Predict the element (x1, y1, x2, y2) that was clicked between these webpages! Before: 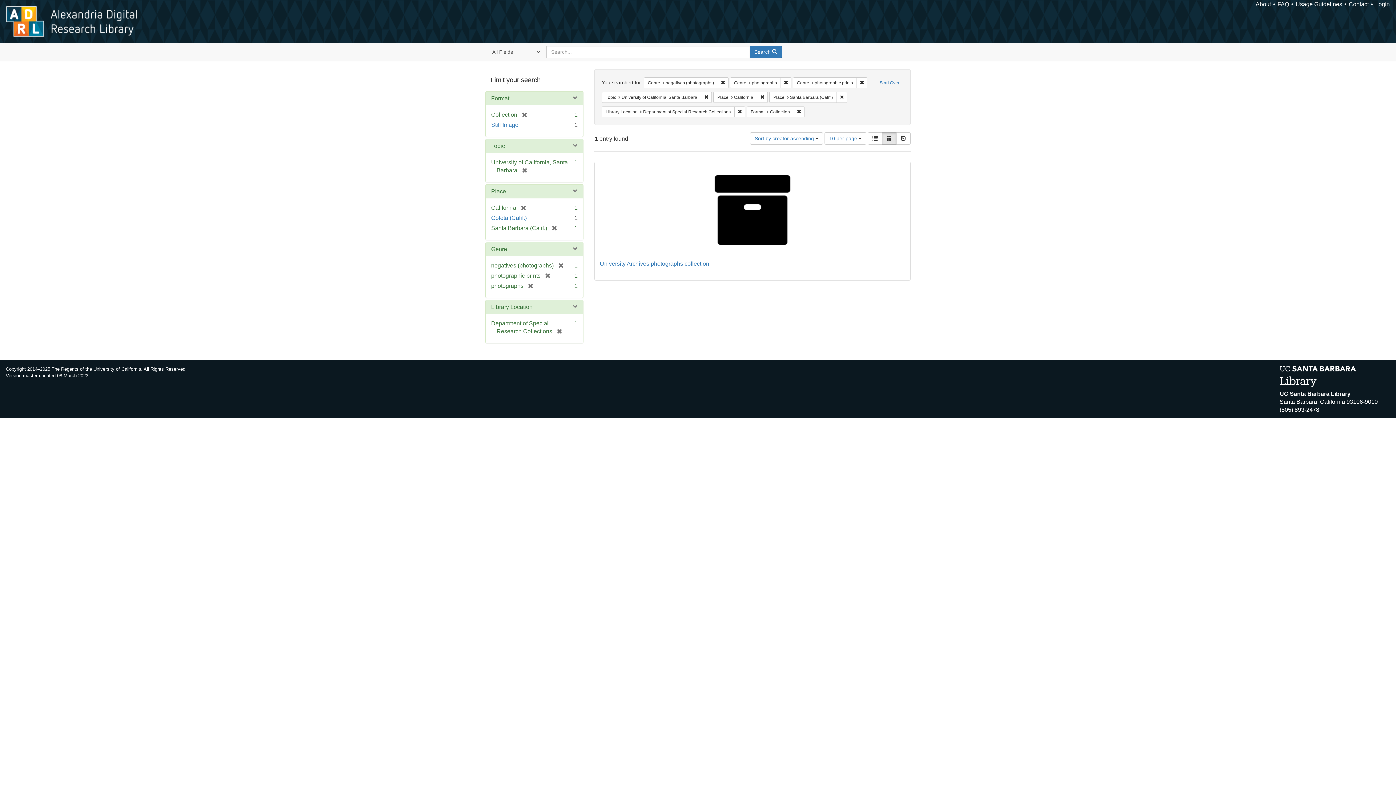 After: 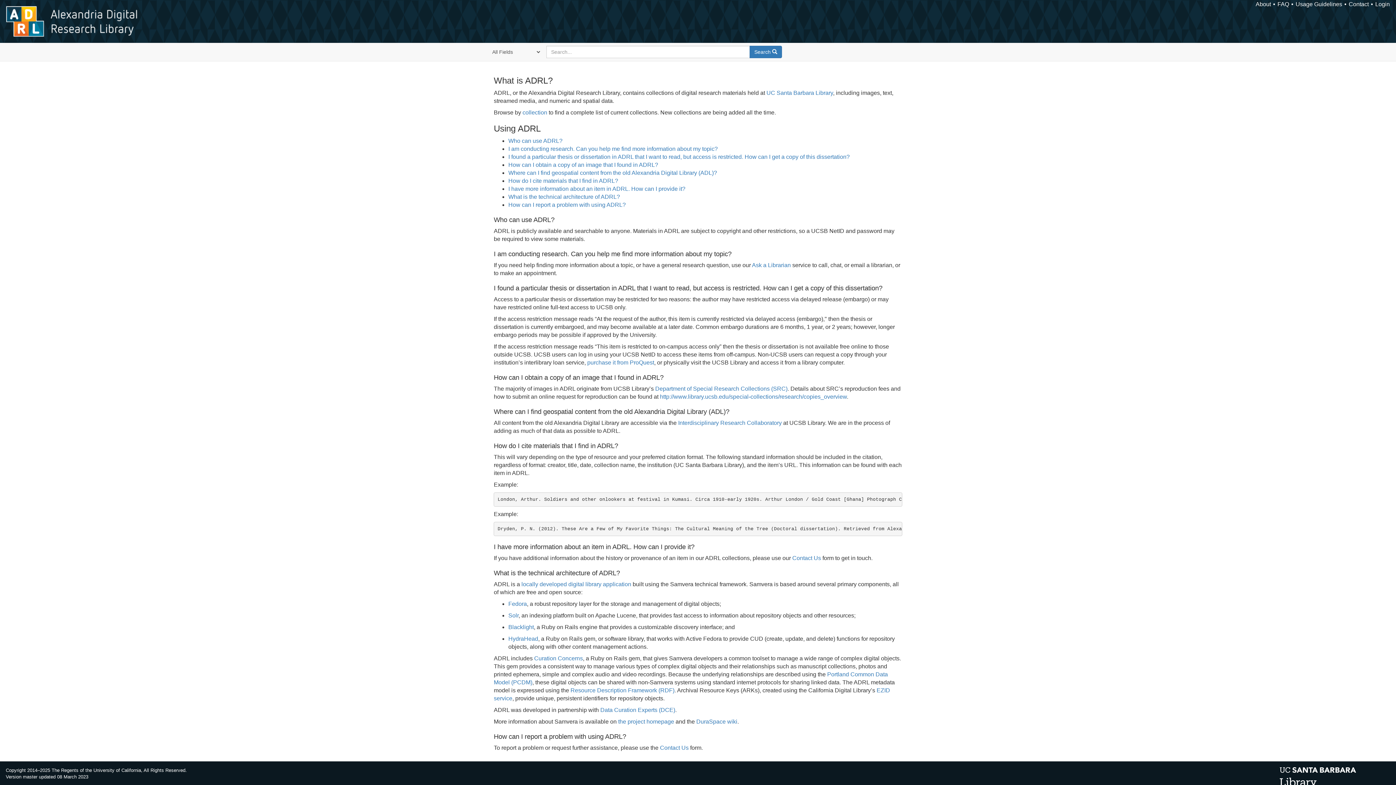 Action: label: FAQ bbox: (1277, 1, 1289, 7)